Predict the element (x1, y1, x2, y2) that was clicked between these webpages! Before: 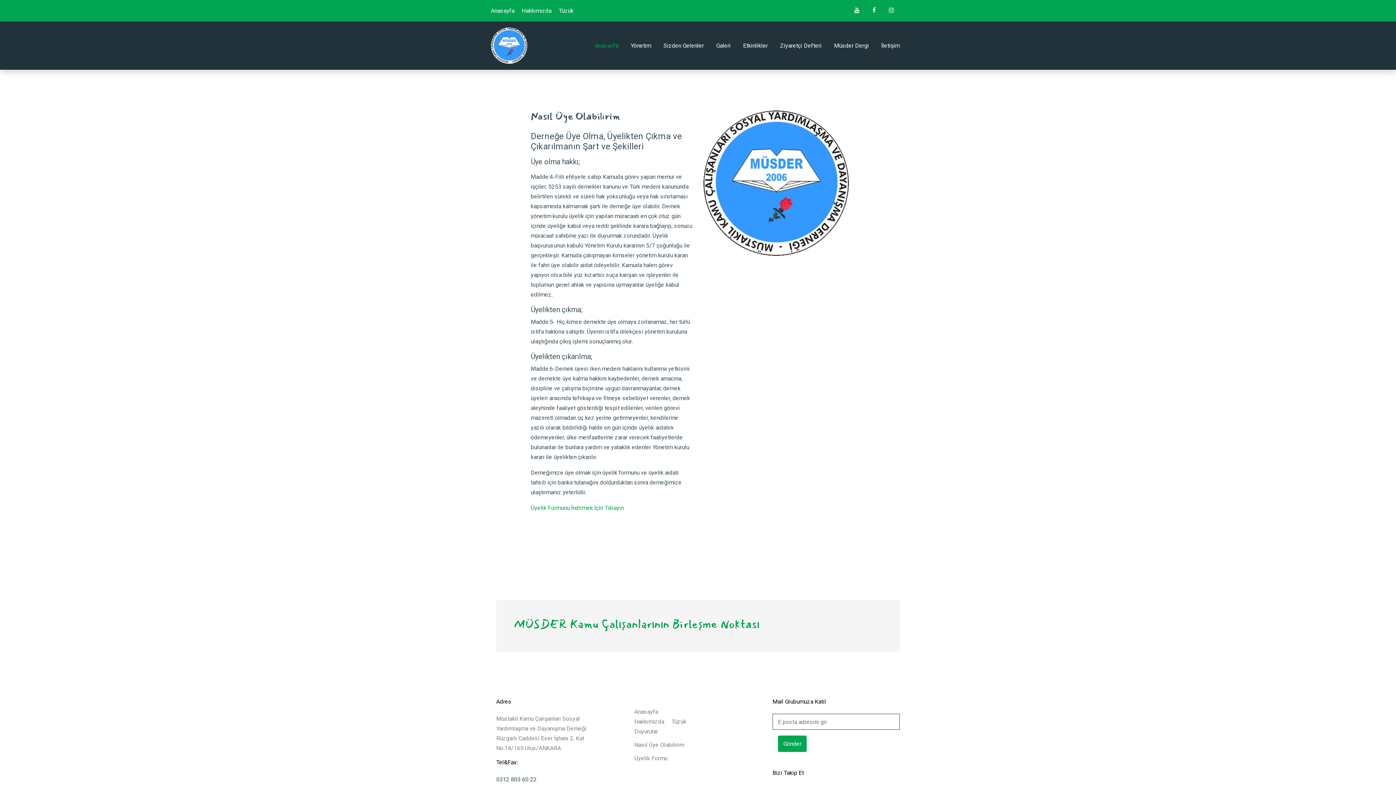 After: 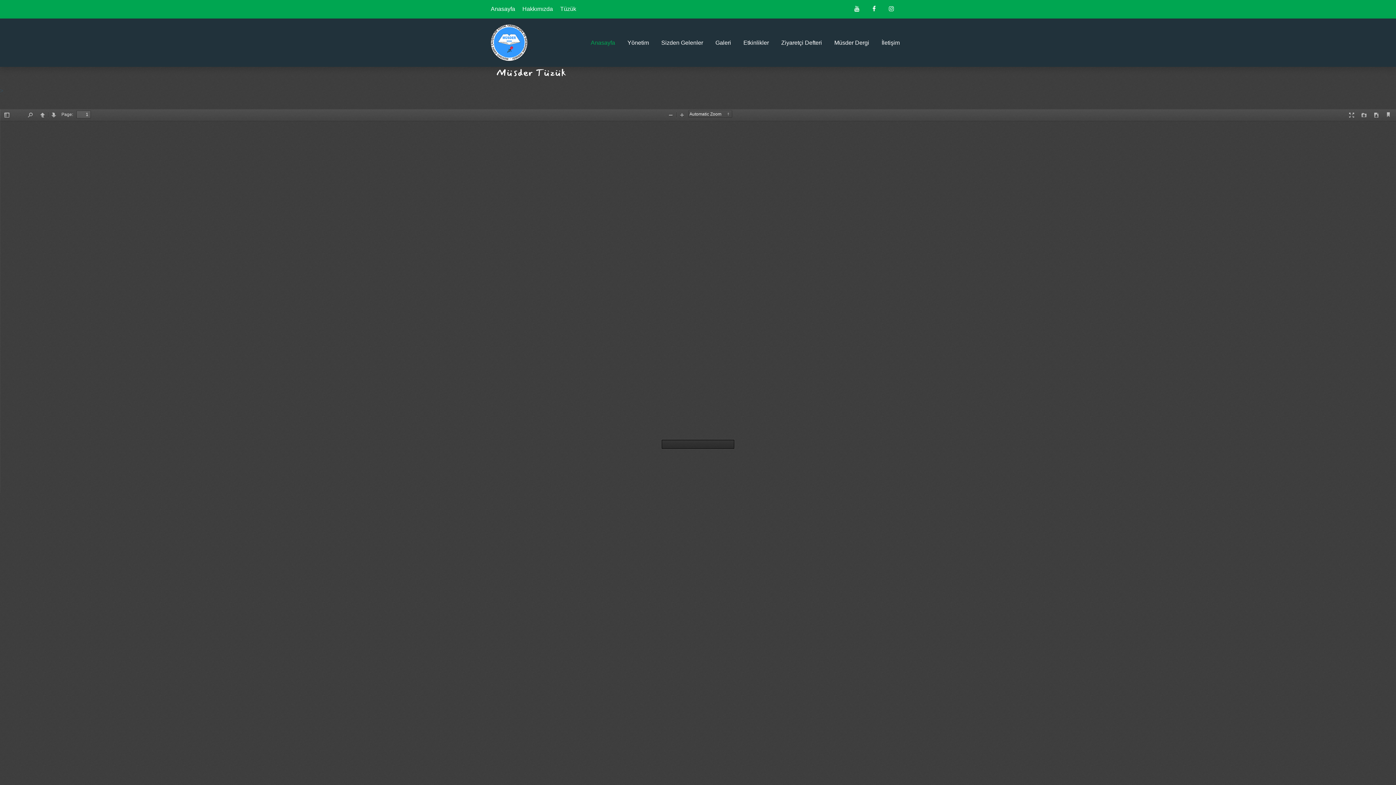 Action: label: Tüzük bbox: (671, 718, 692, 725)